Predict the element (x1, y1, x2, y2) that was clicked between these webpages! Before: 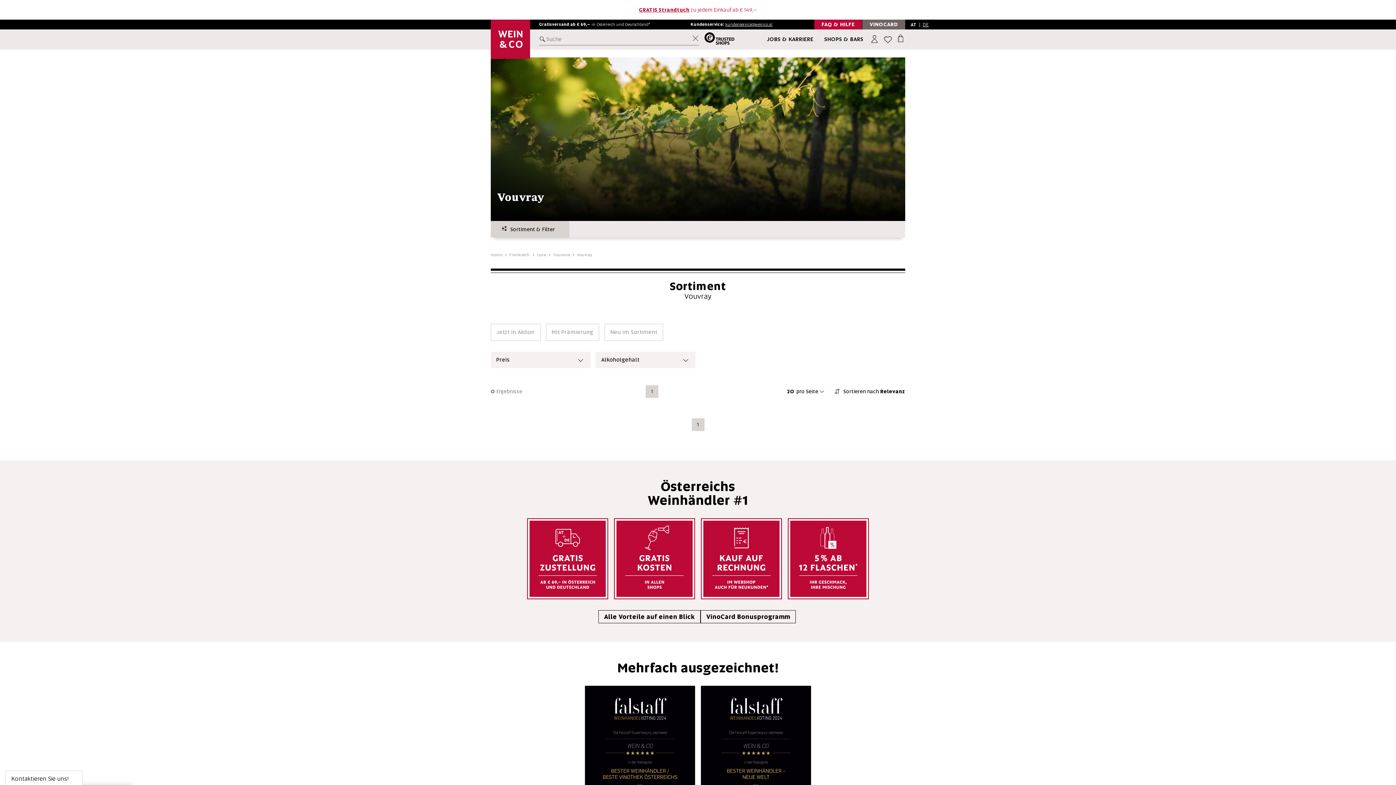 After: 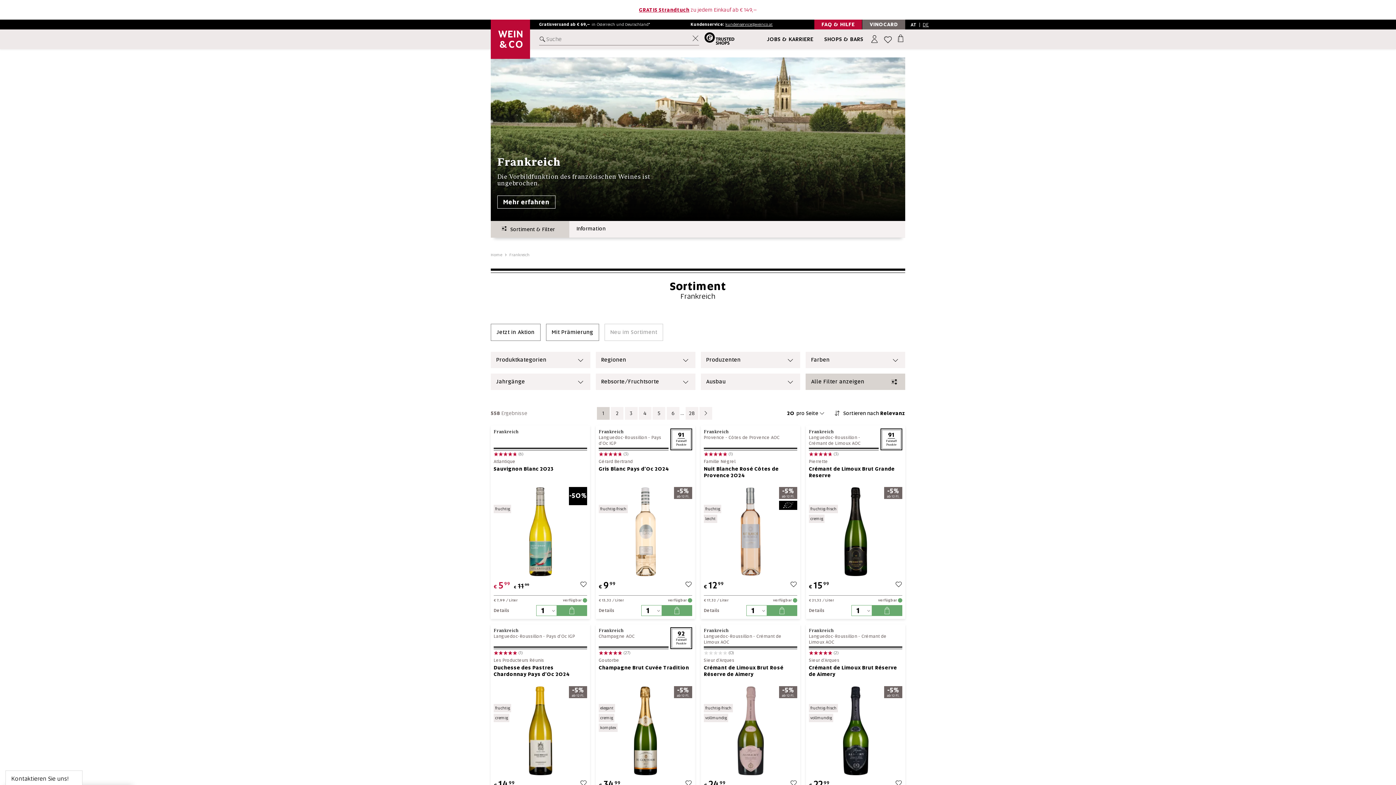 Action: bbox: (509, 252, 529, 257) label: Frankreich